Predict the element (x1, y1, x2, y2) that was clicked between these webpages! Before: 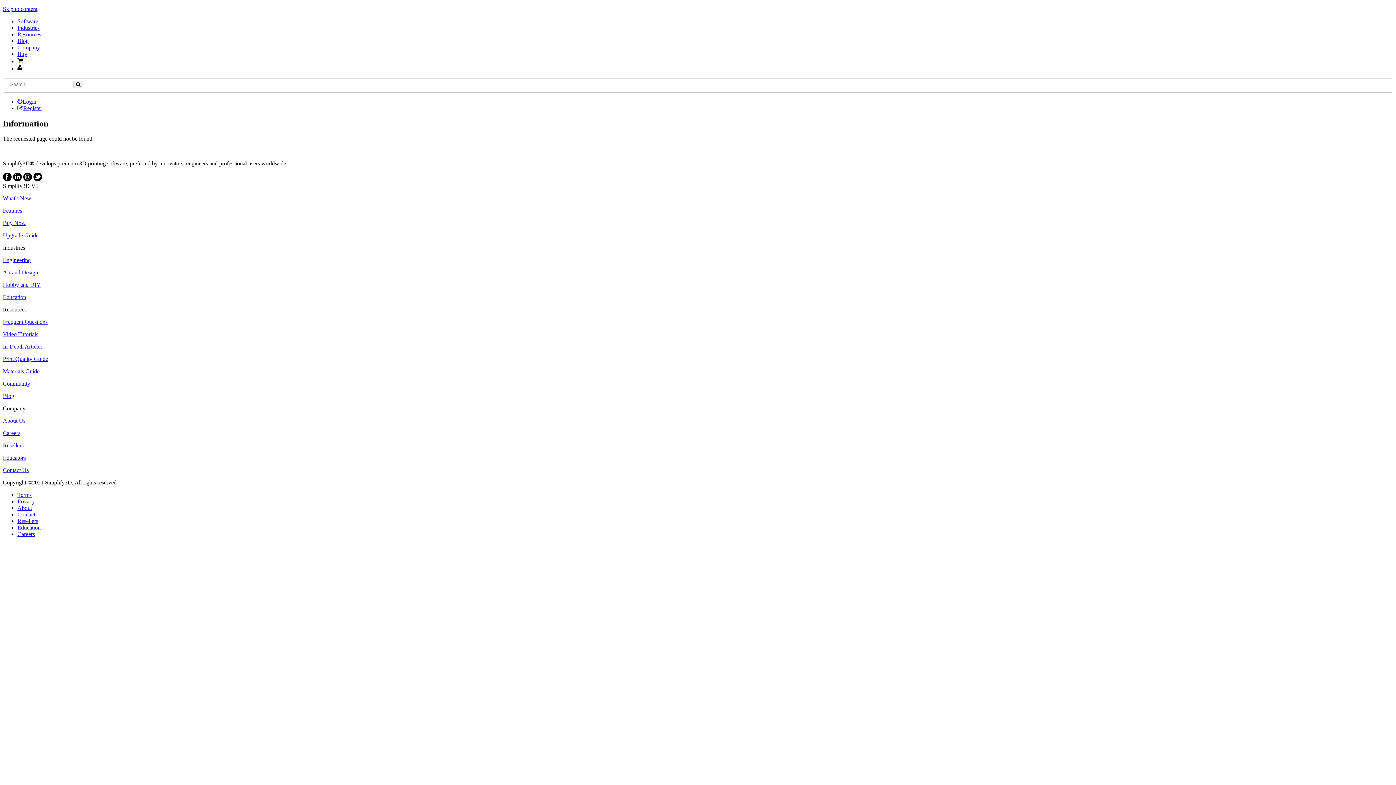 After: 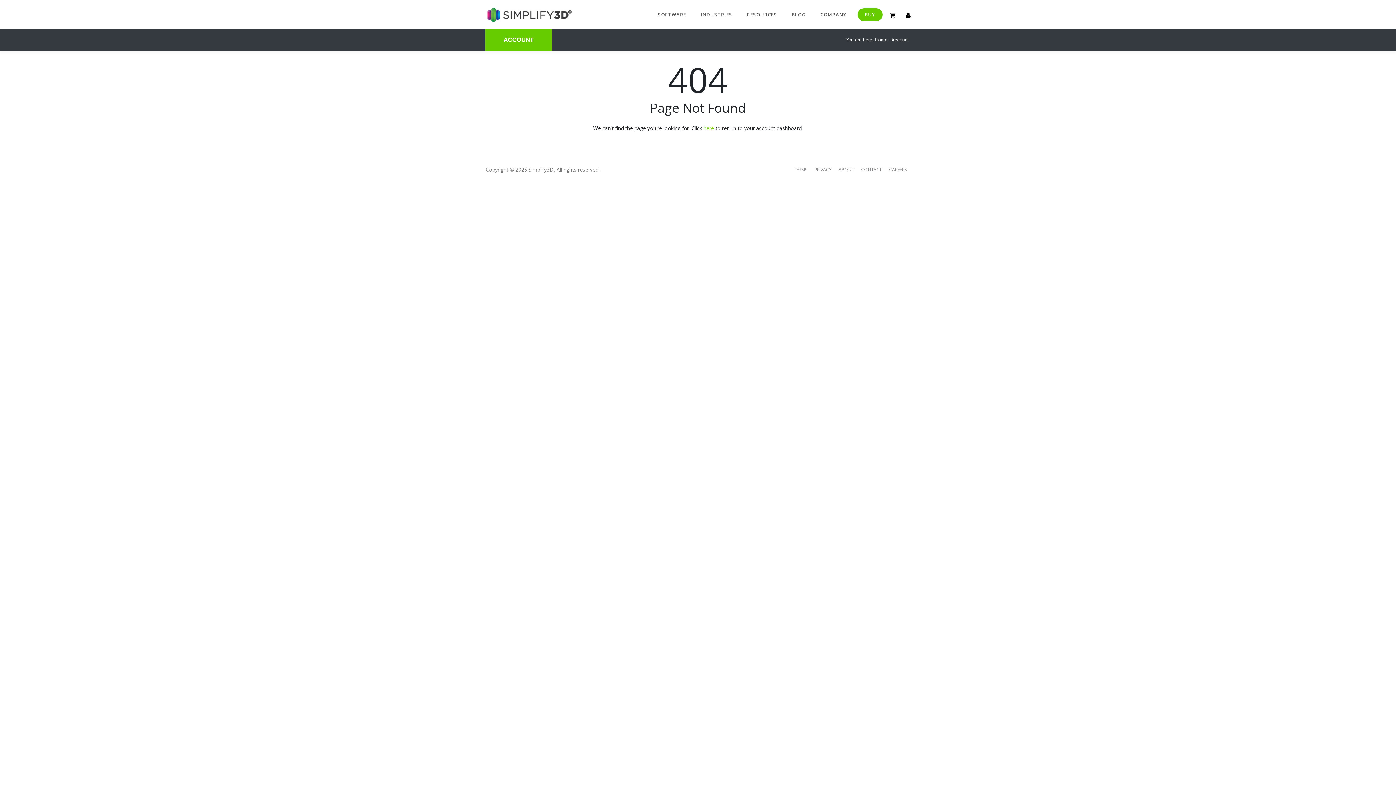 Action: bbox: (17, 58, 22, 64)